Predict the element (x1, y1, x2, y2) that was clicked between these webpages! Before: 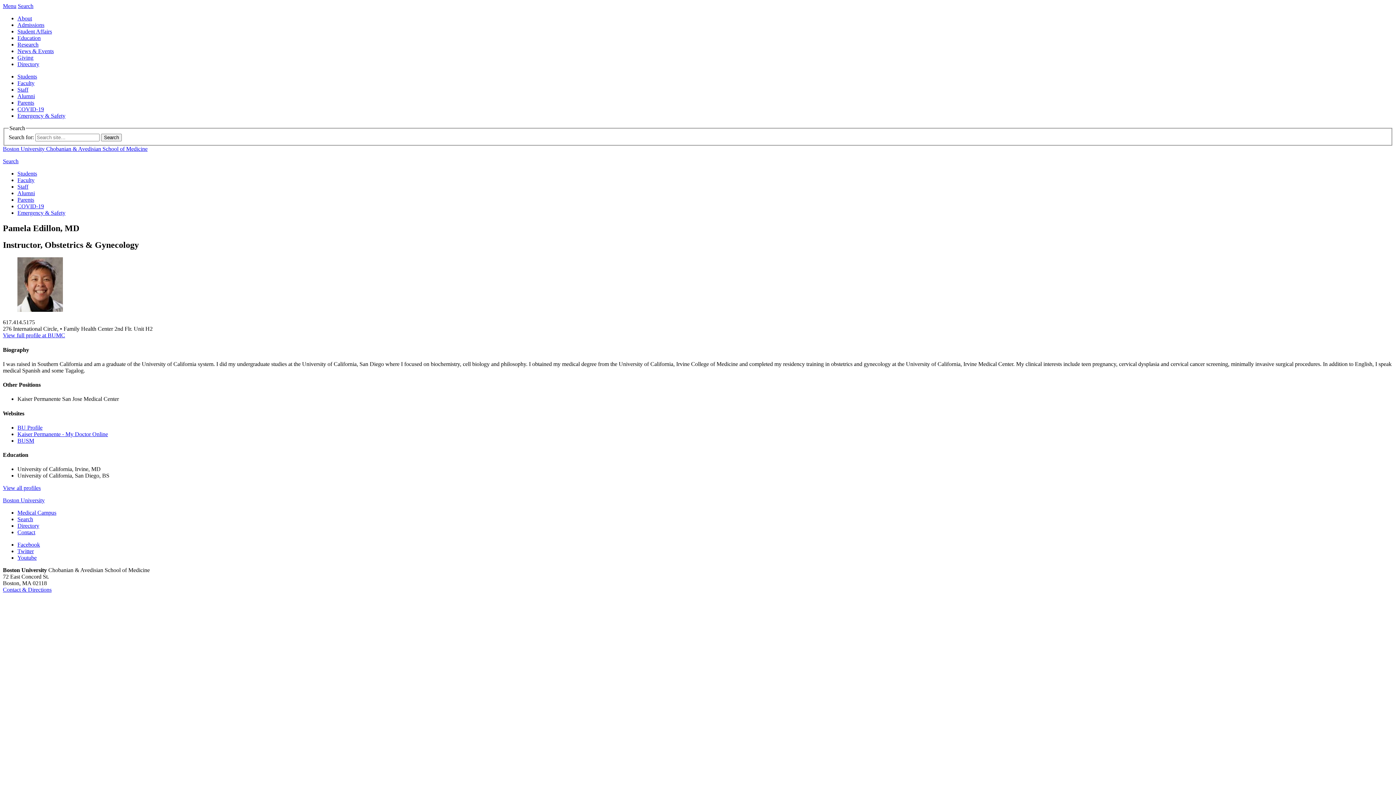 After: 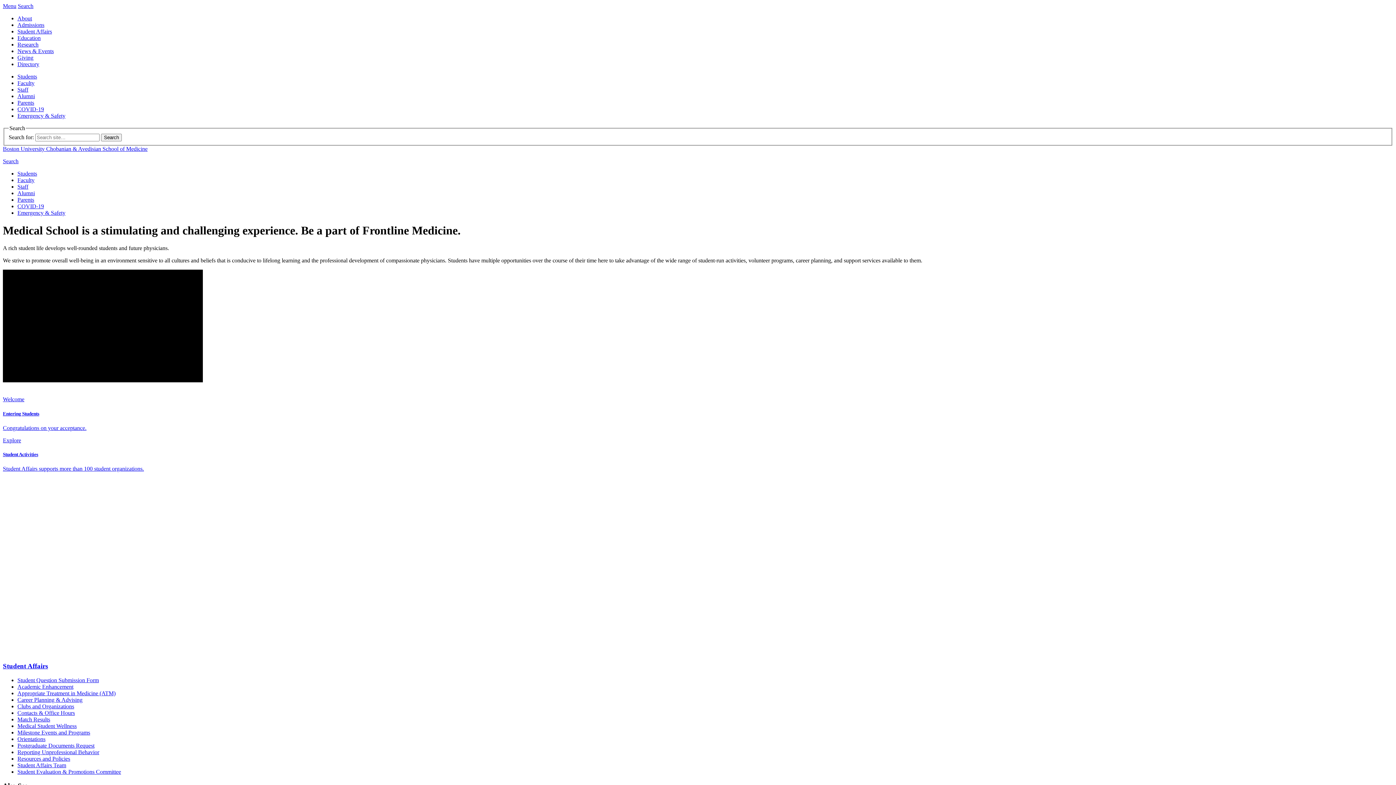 Action: bbox: (17, 28, 52, 34) label: Student Affairs